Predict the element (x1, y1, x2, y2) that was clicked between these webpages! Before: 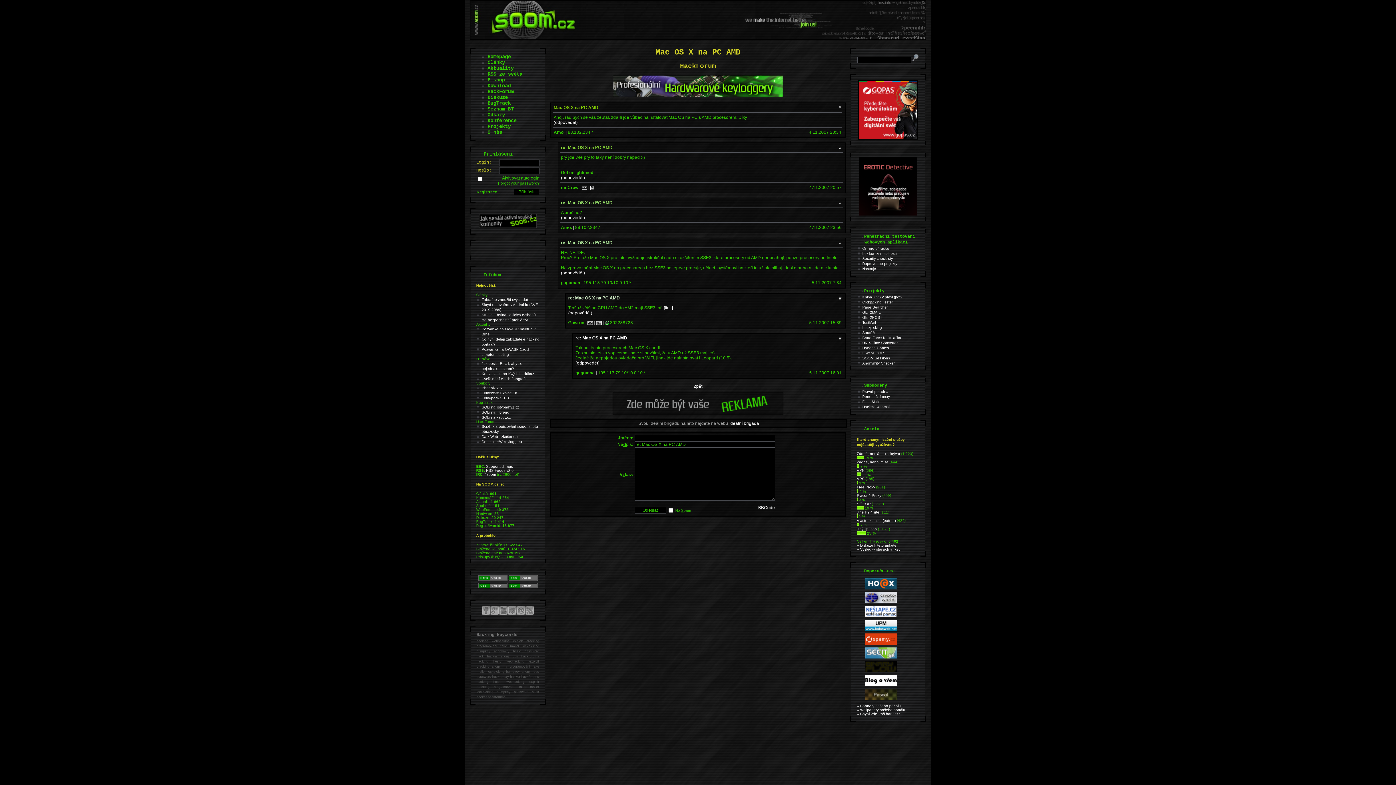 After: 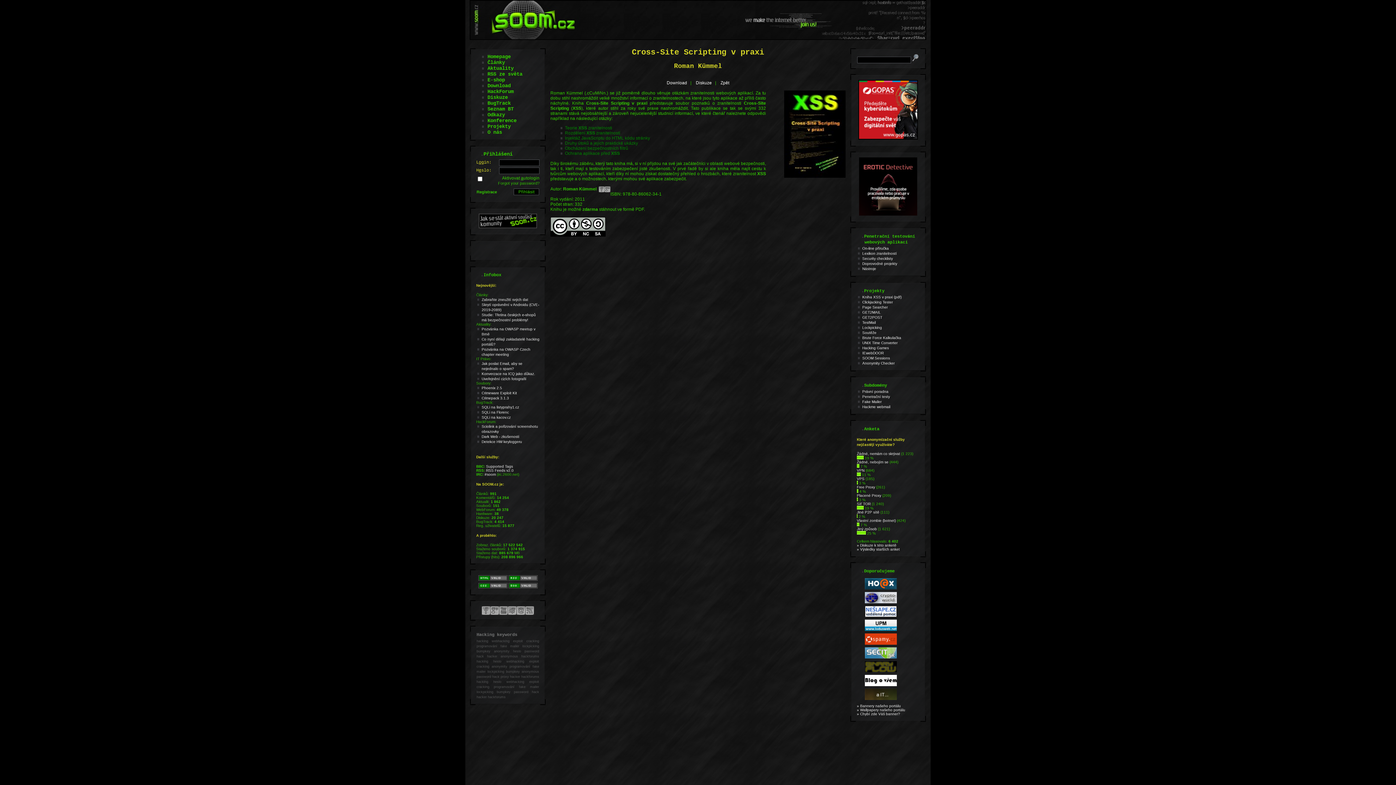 Action: label: Kniha XSS v praxi (pdf) bbox: (862, 295, 901, 299)